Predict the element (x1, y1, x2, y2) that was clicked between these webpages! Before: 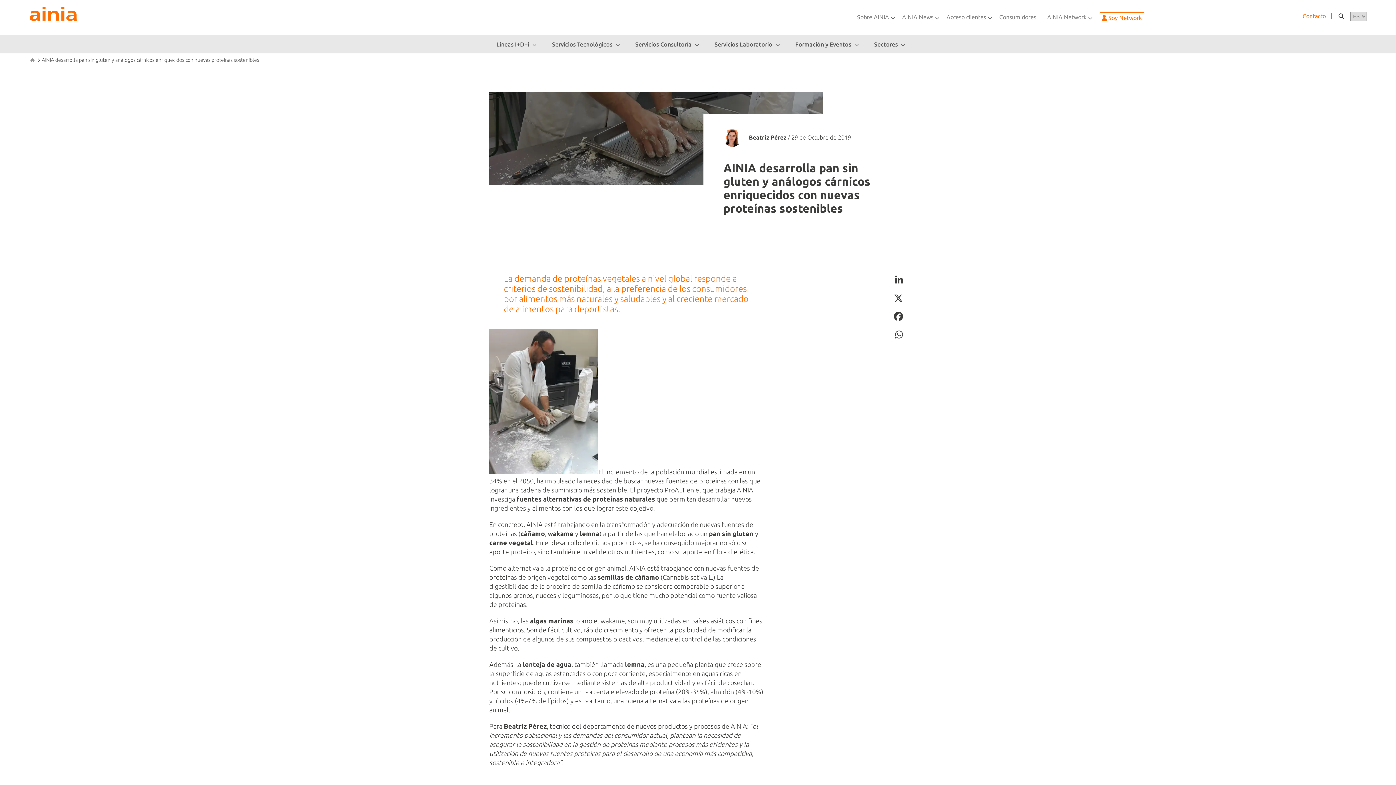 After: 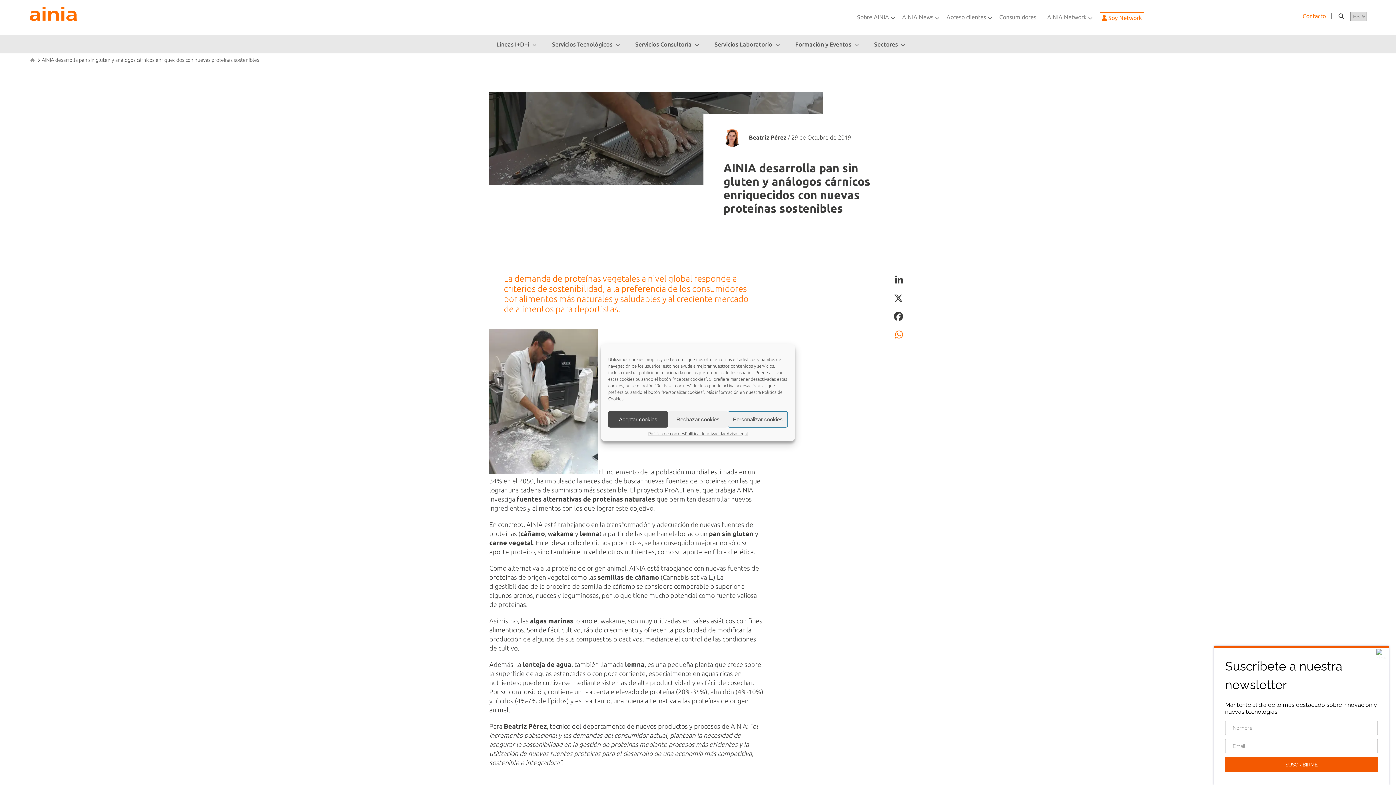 Action: bbox: (891, 326, 906, 343)